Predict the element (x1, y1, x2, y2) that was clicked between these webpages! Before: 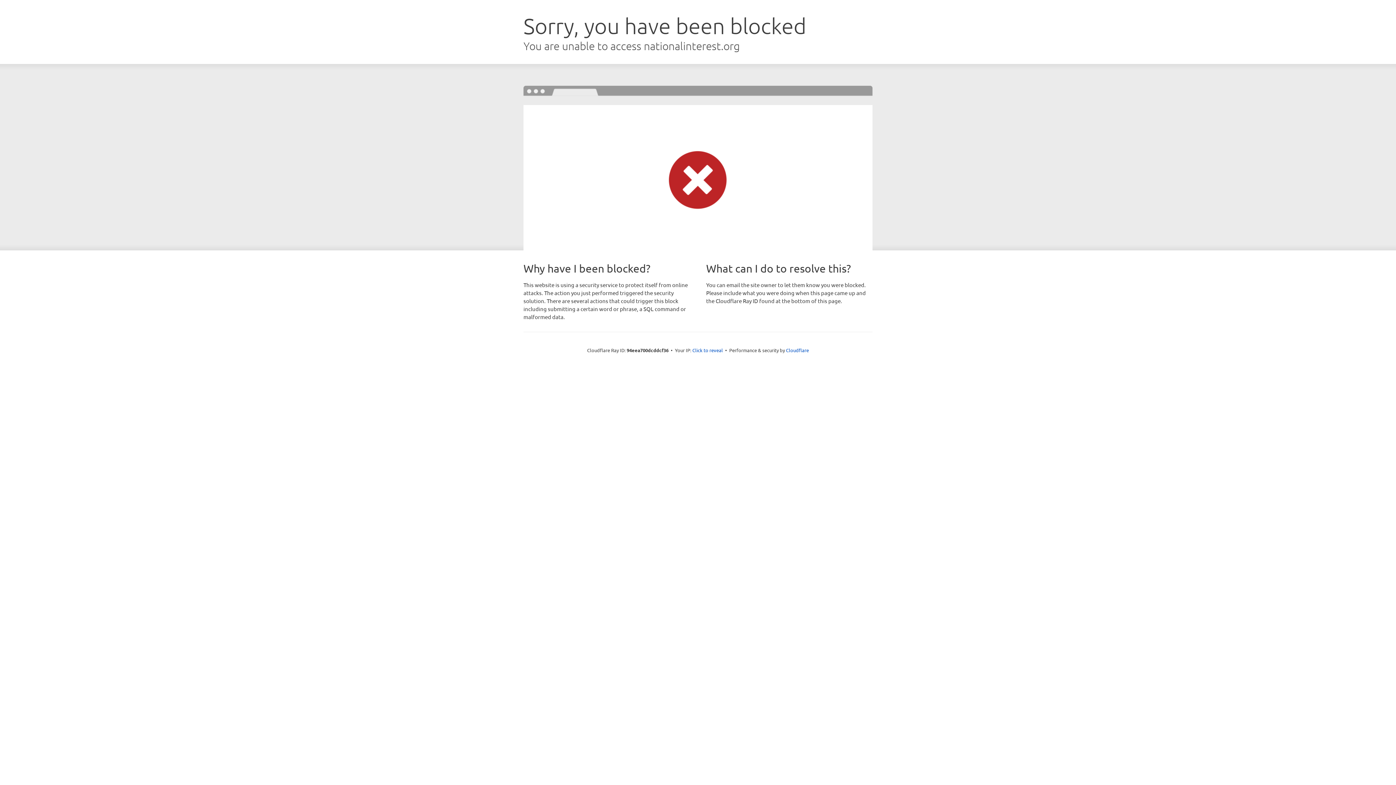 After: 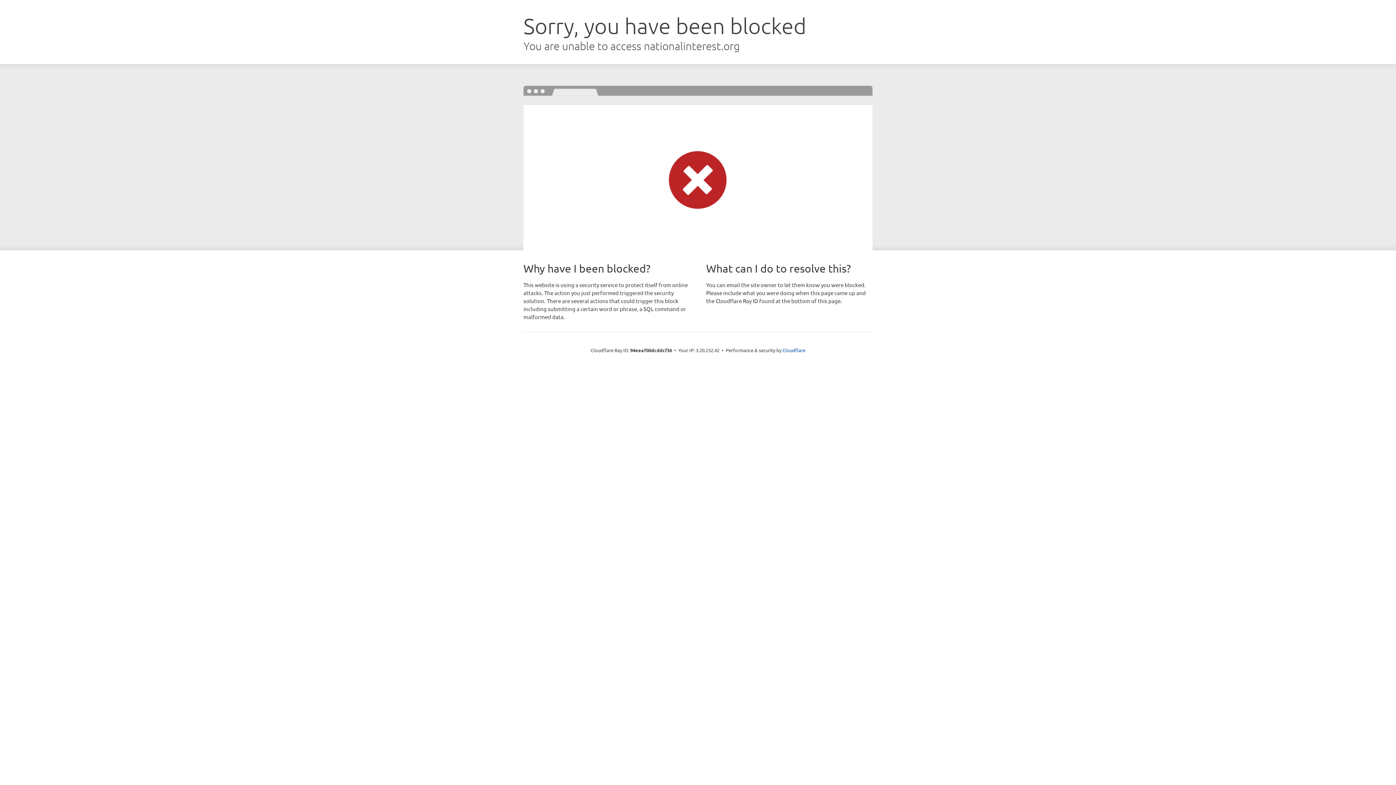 Action: label: Click to reveal bbox: (692, 346, 723, 353)